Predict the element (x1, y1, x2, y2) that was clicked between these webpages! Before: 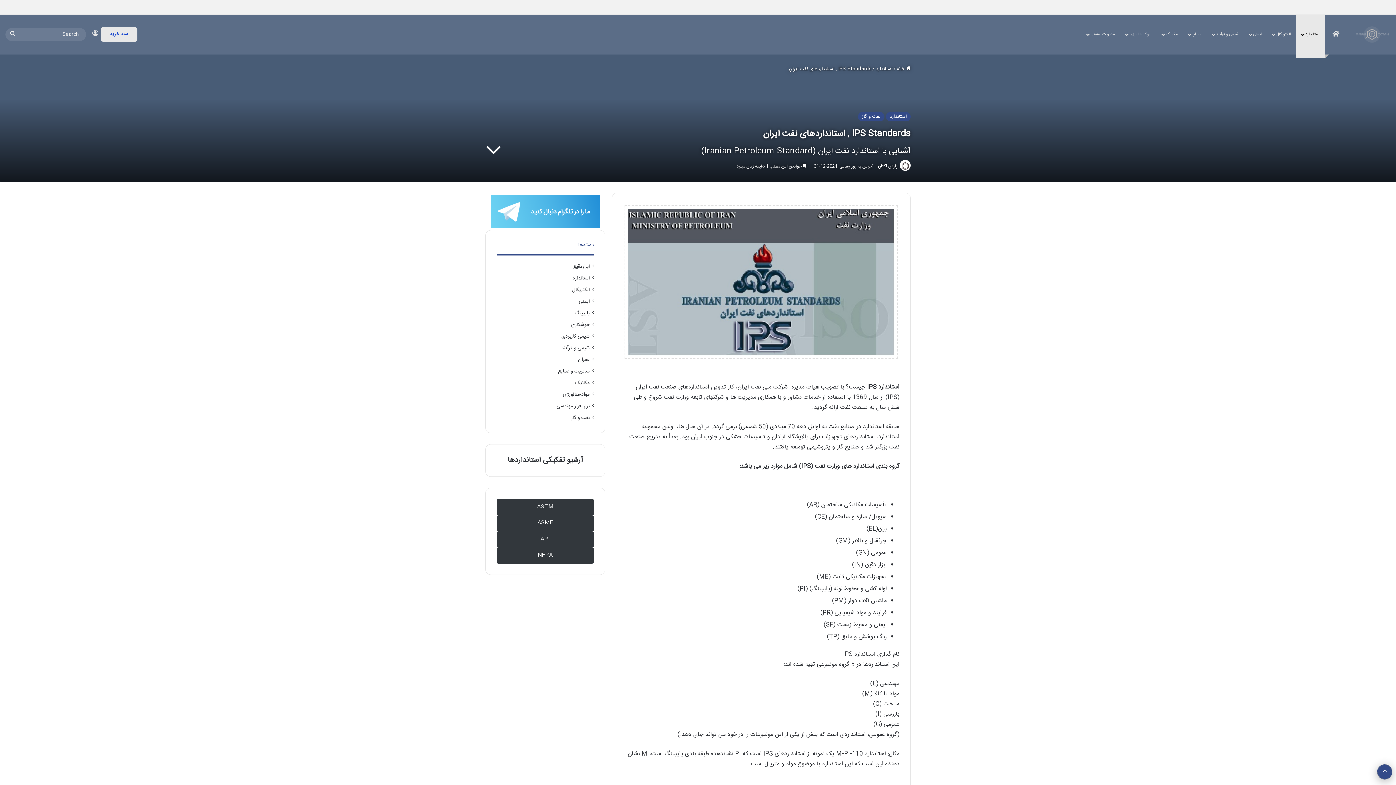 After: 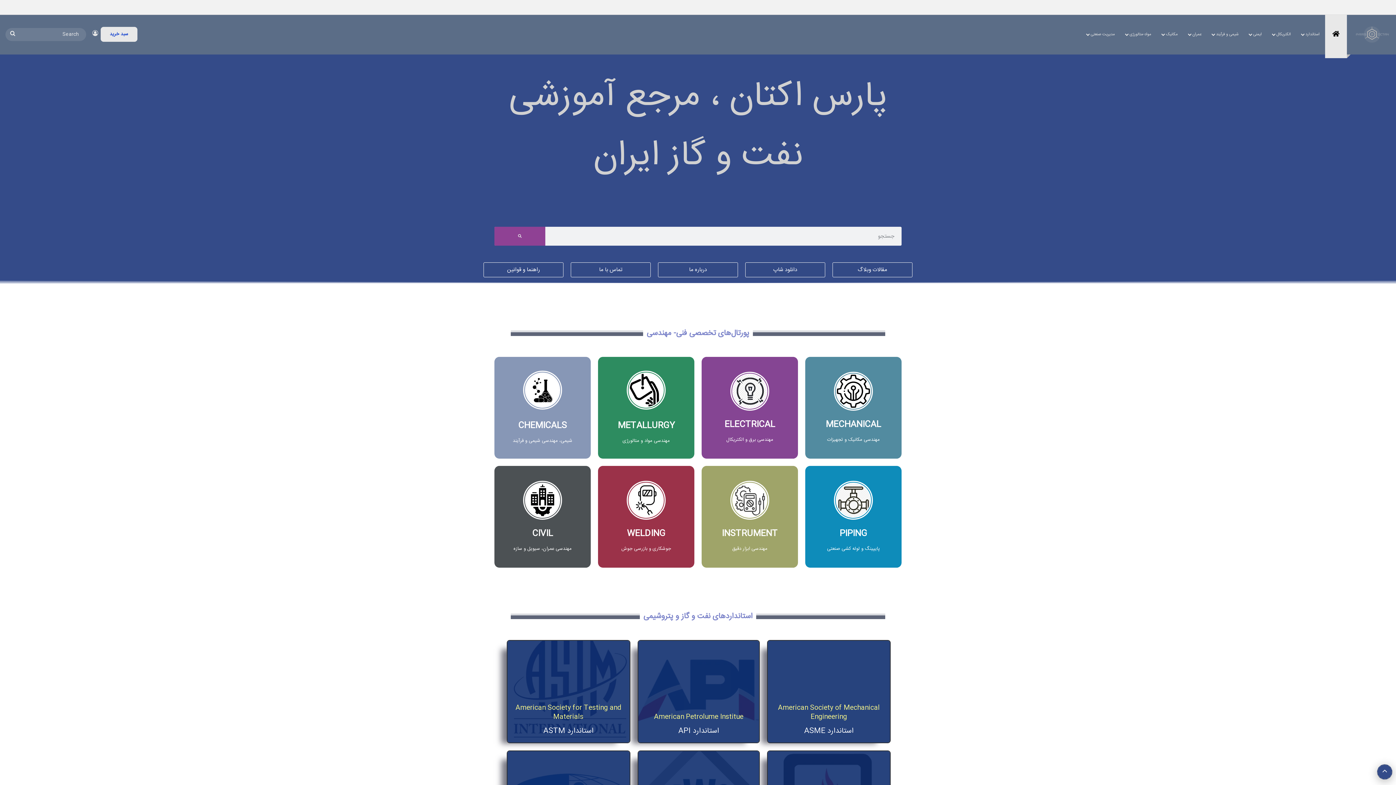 Action: label: خانه bbox: (1325, 14, 1347, 54)